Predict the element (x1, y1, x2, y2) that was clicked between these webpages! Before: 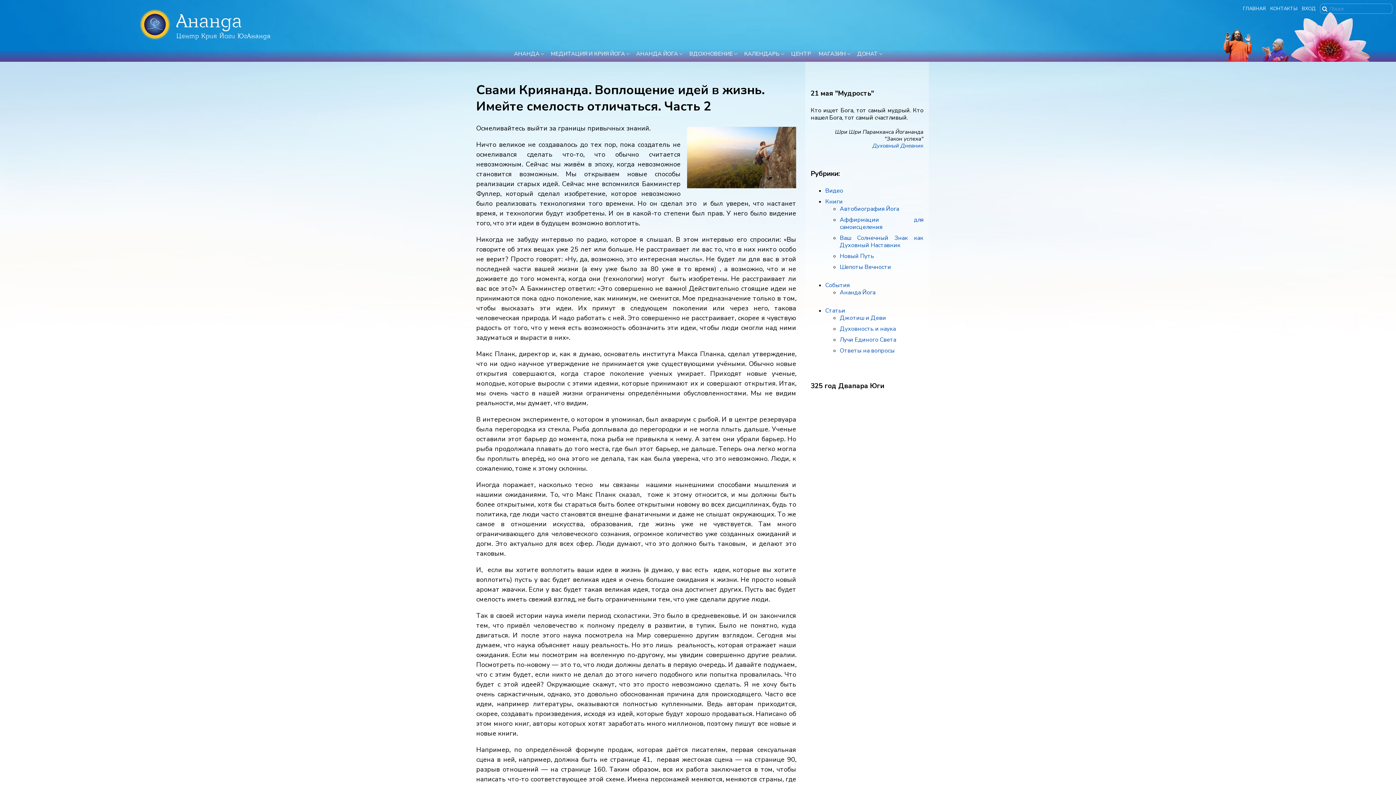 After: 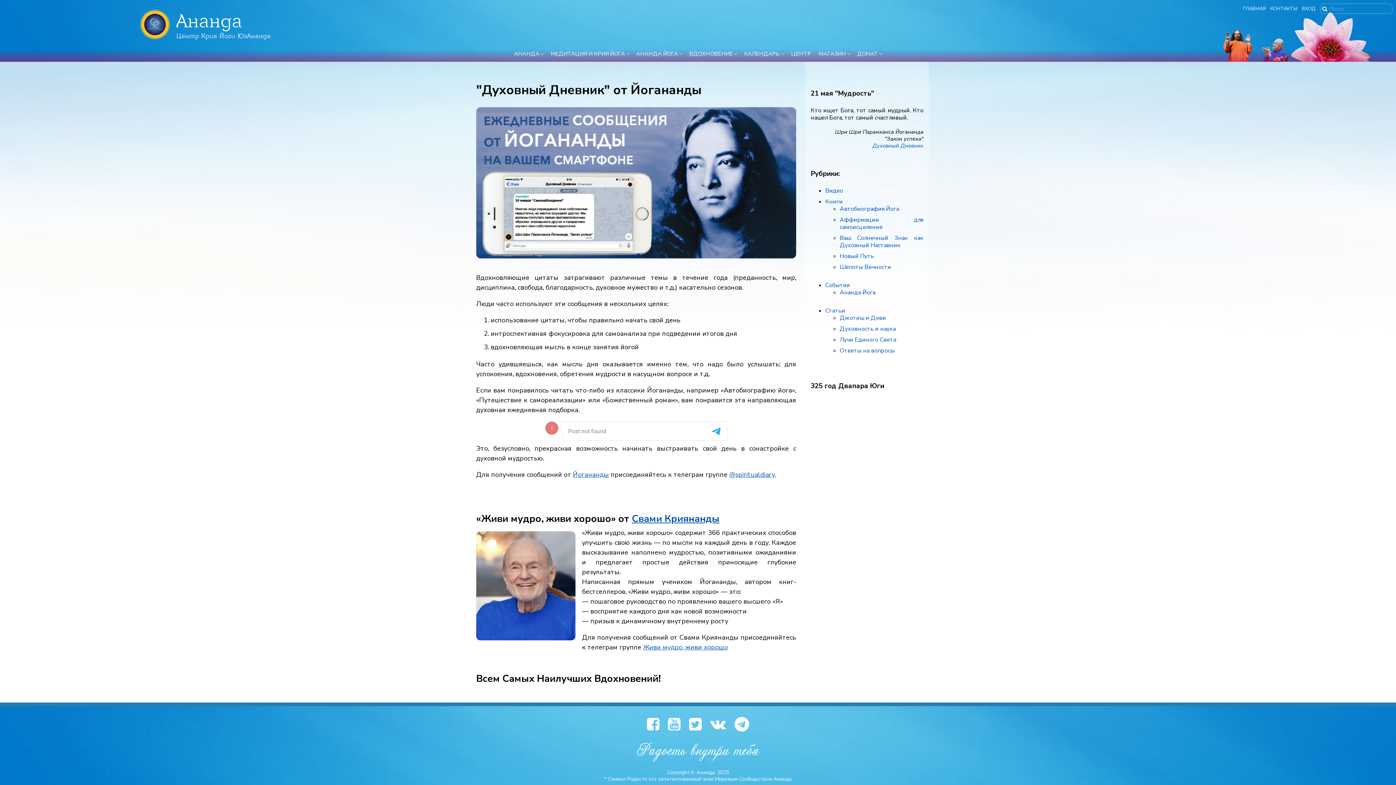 Action: label: Духовный Дневник bbox: (872, 142, 923, 149)